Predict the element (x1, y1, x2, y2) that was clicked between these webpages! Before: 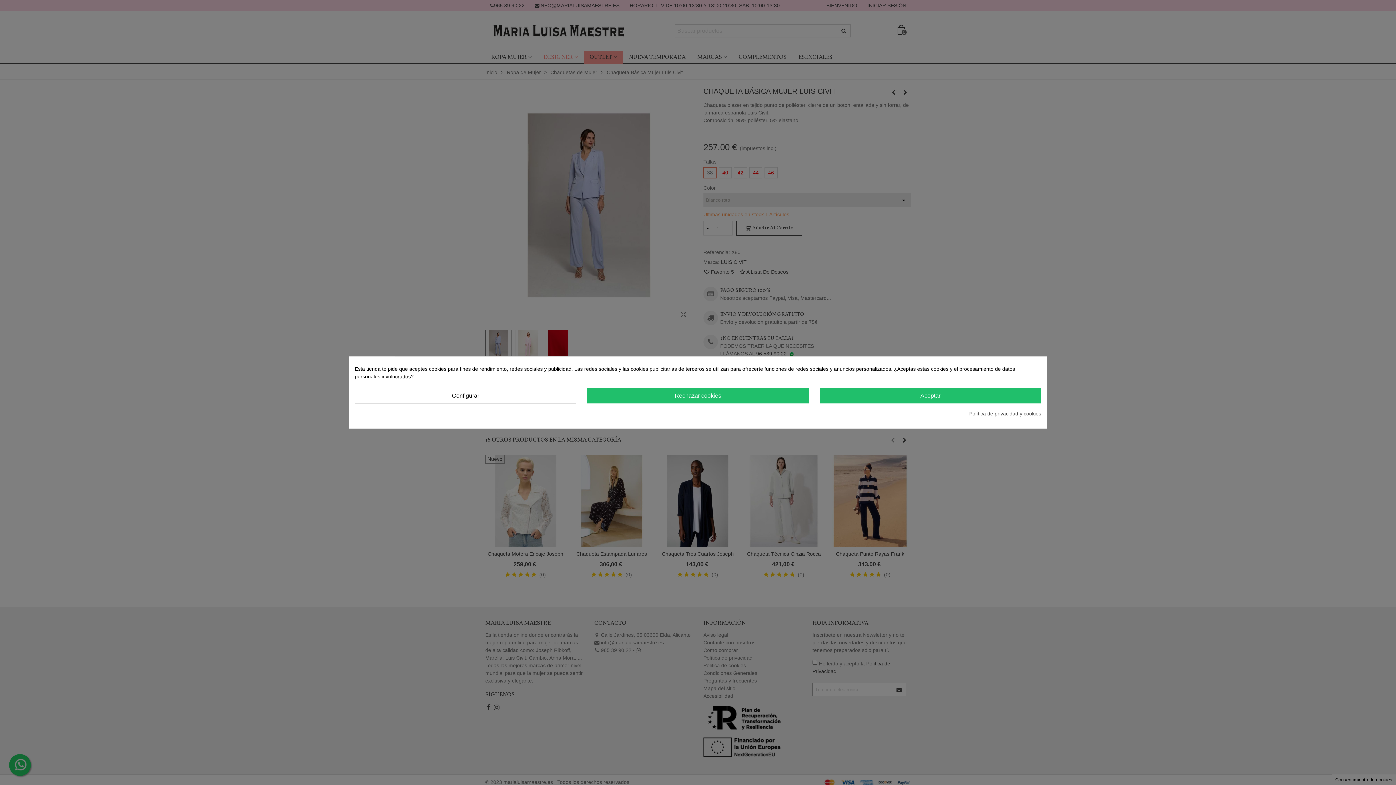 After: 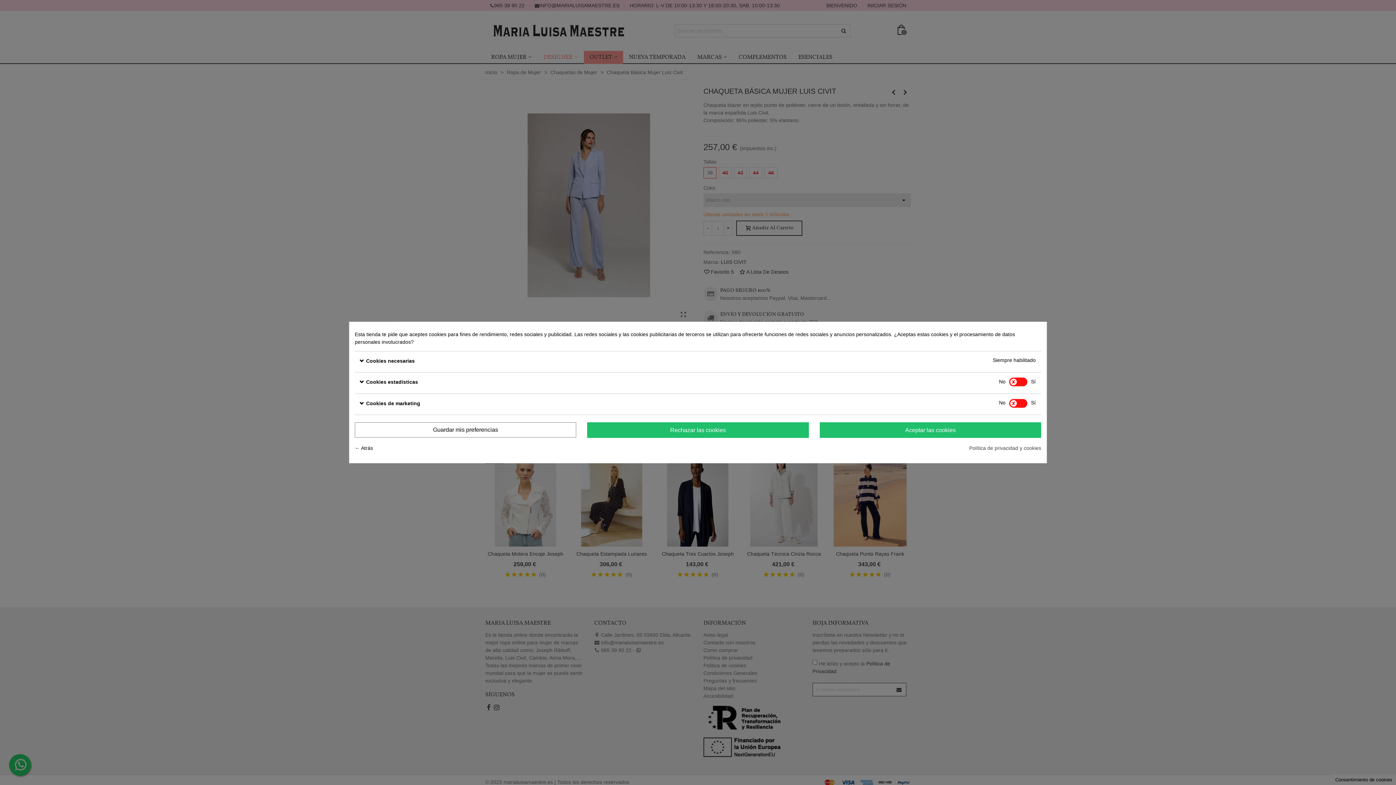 Action: bbox: (354, 388, 576, 403) label: Configurar